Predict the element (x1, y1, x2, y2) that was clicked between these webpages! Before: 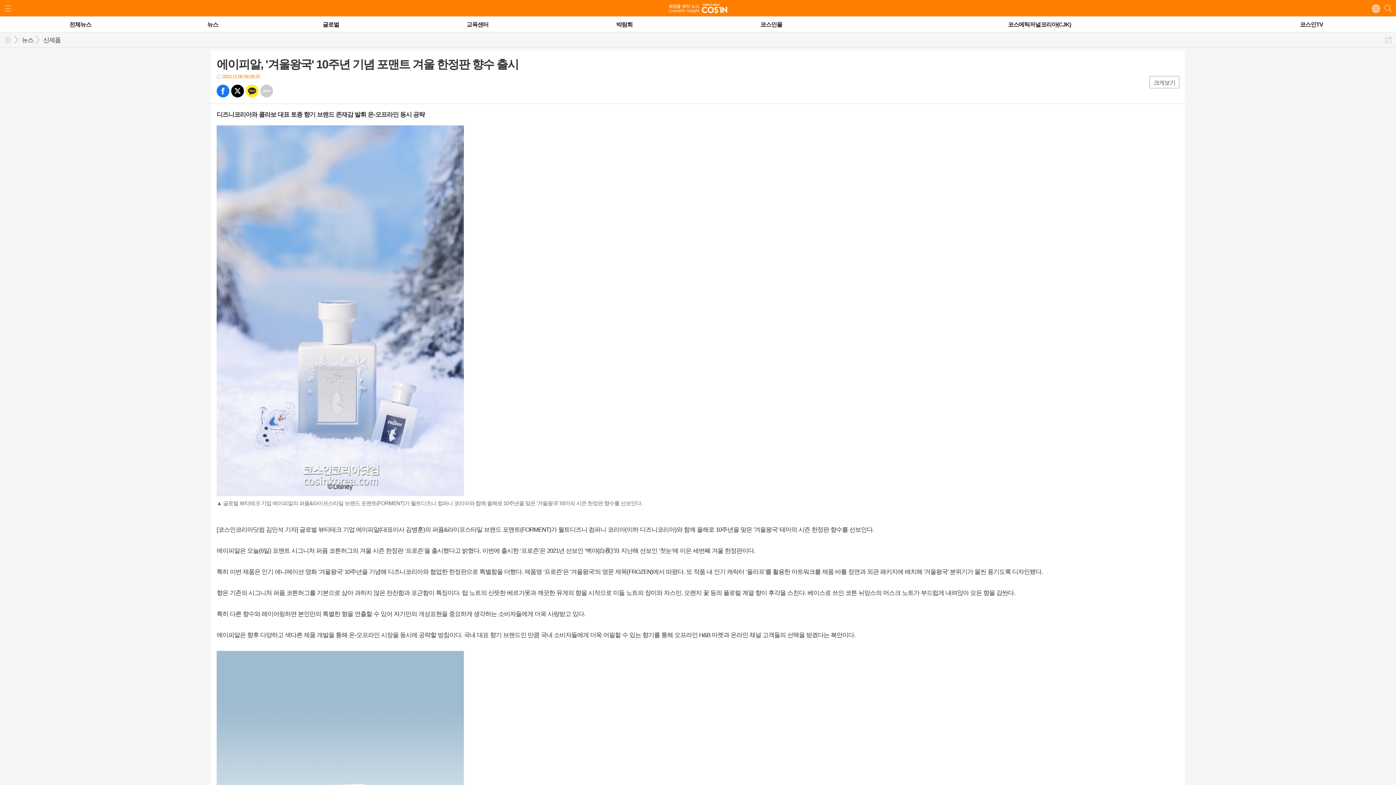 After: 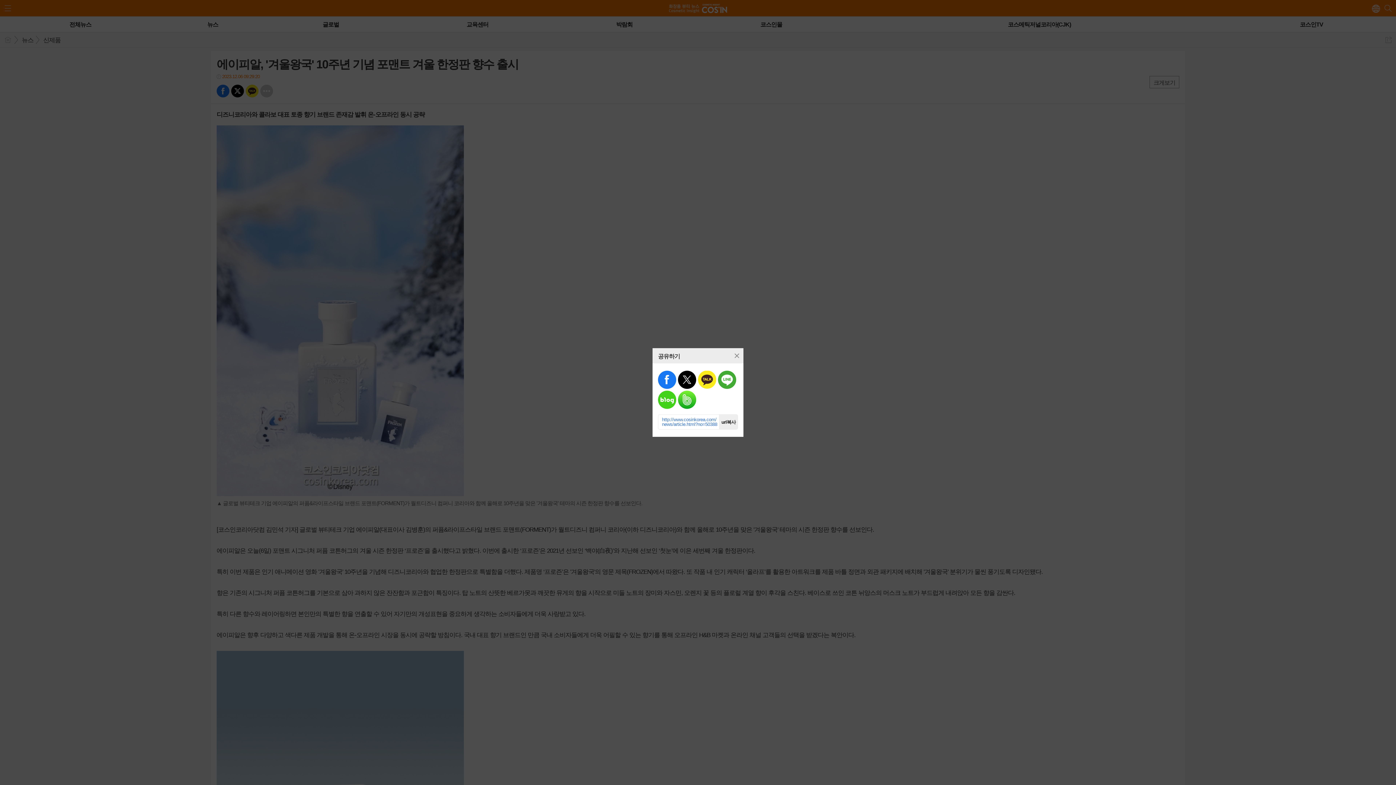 Action: label: 공유하기 bbox: (1384, 35, 1393, 44)